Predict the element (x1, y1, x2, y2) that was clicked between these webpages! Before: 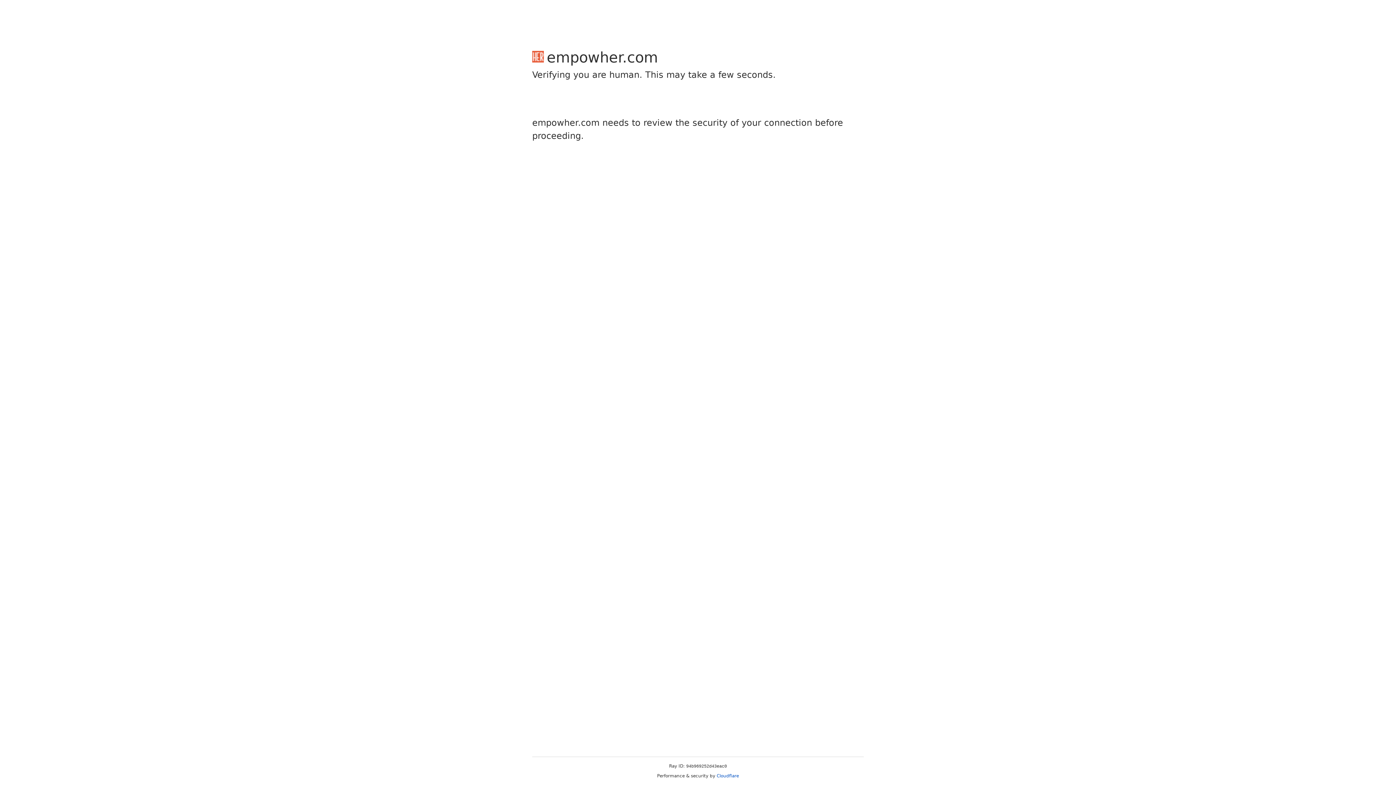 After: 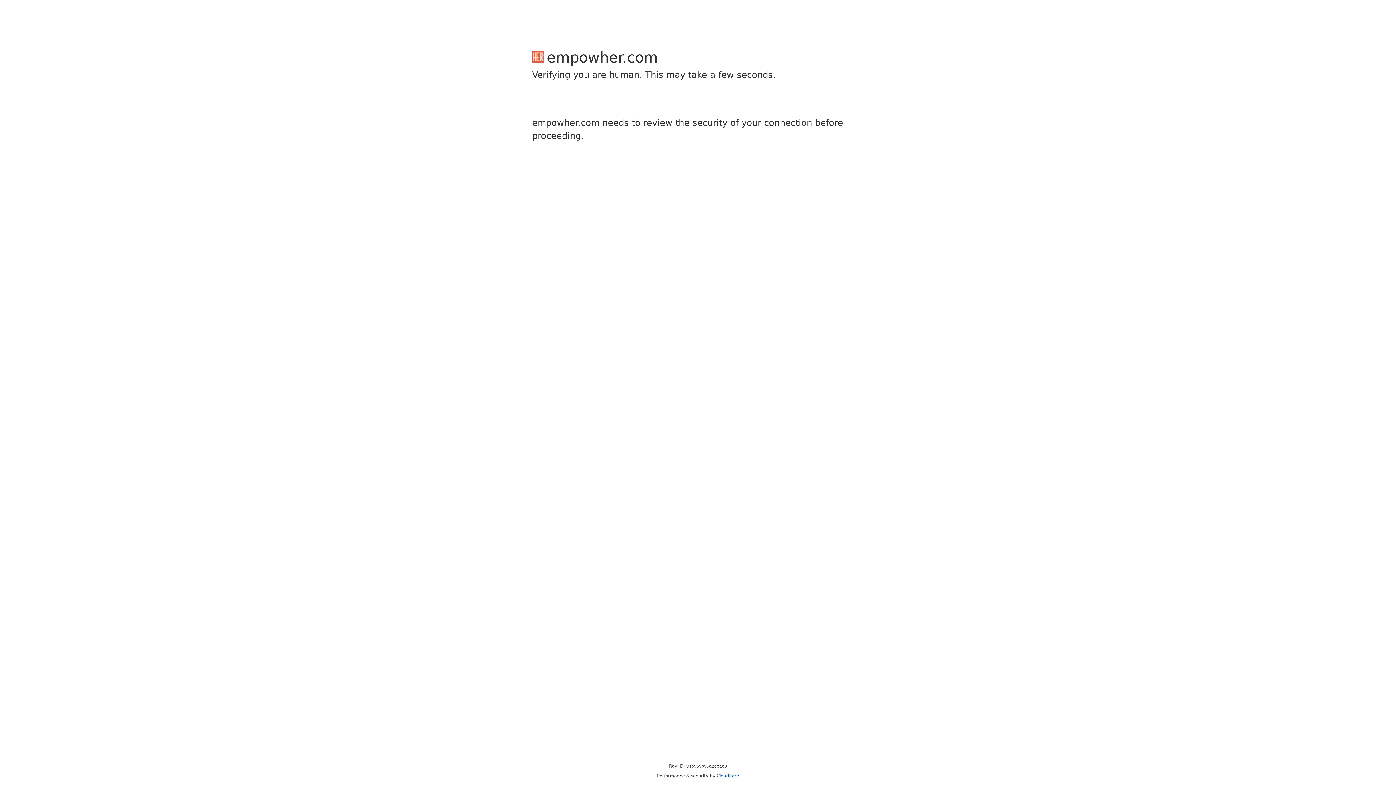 Action: bbox: (716, 773, 739, 778) label: Cloudflare